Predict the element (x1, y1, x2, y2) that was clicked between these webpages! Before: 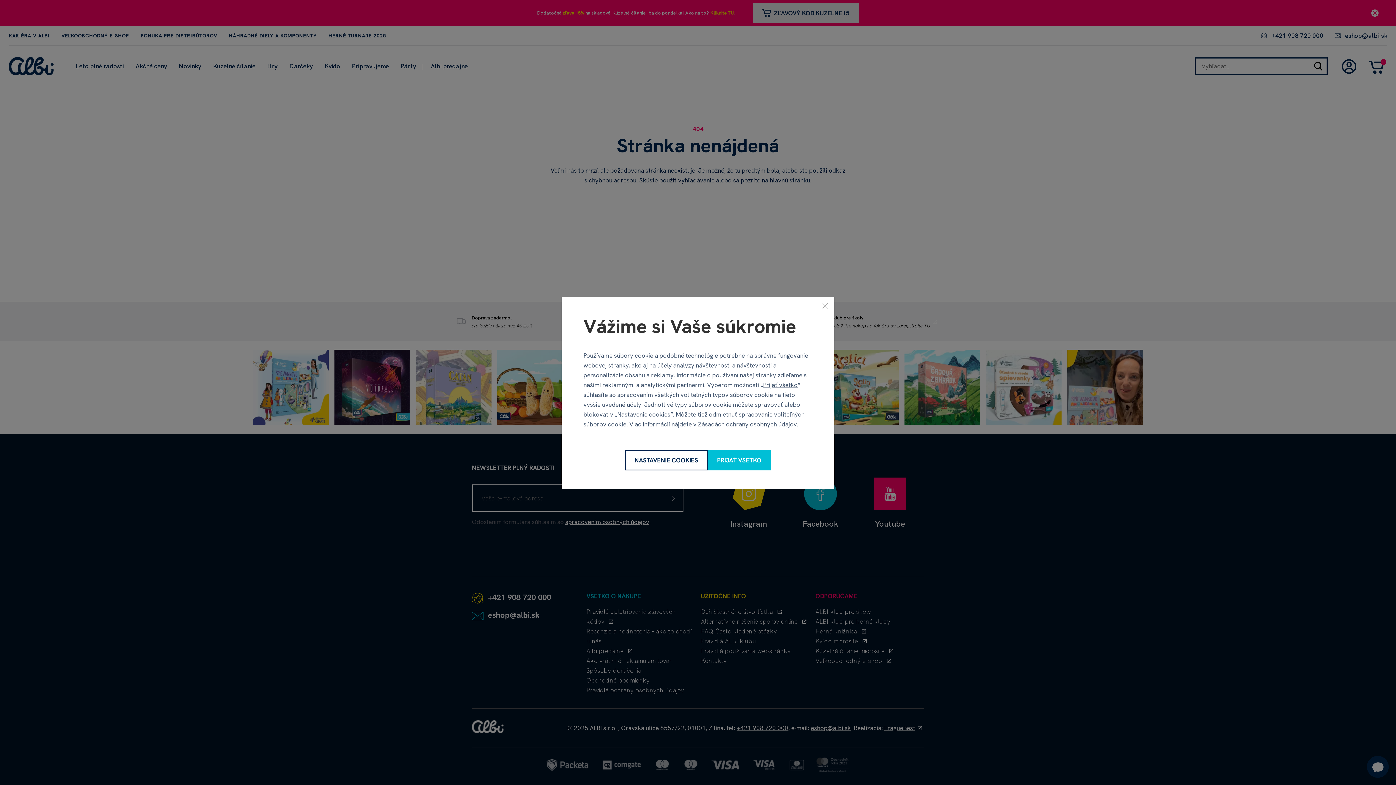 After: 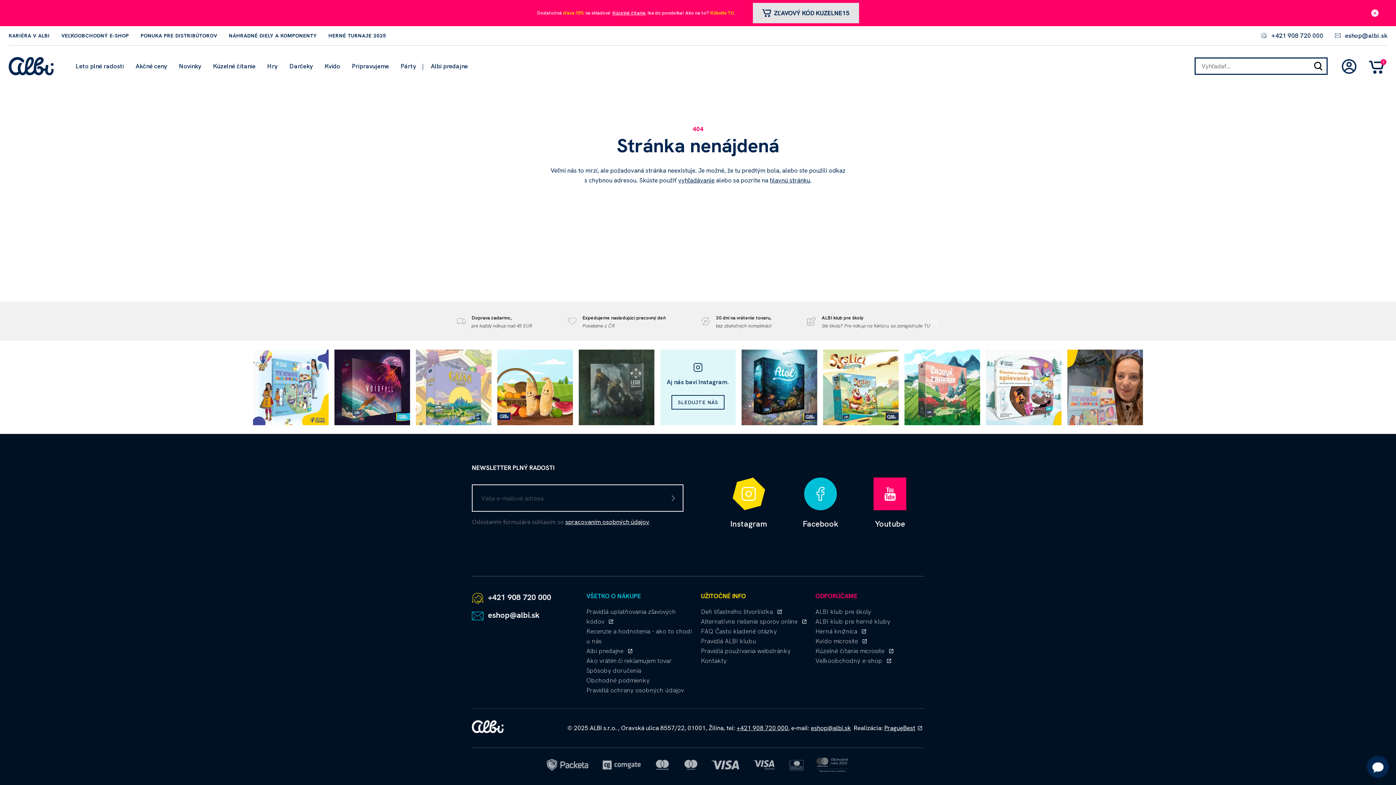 Action: label: odmietnuť bbox: (709, 410, 737, 418)